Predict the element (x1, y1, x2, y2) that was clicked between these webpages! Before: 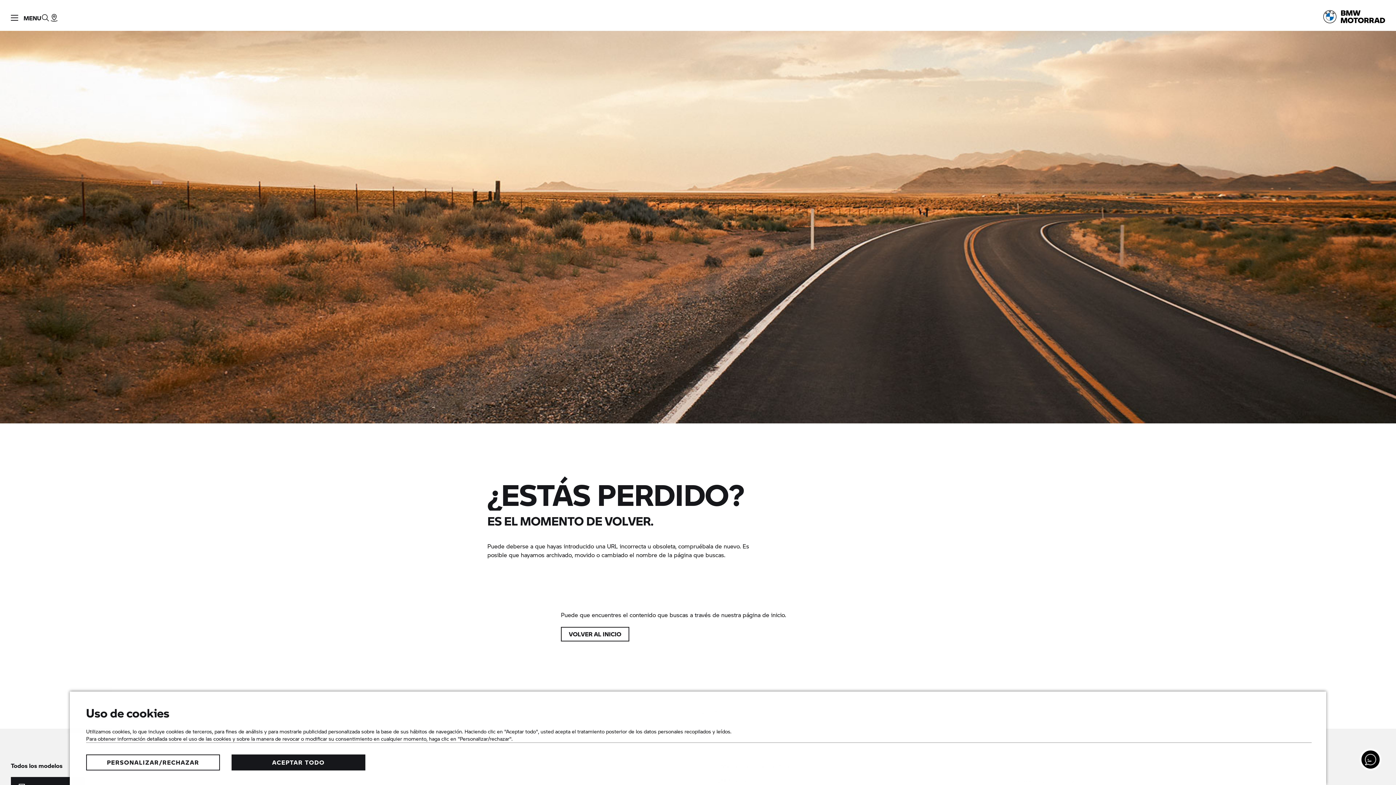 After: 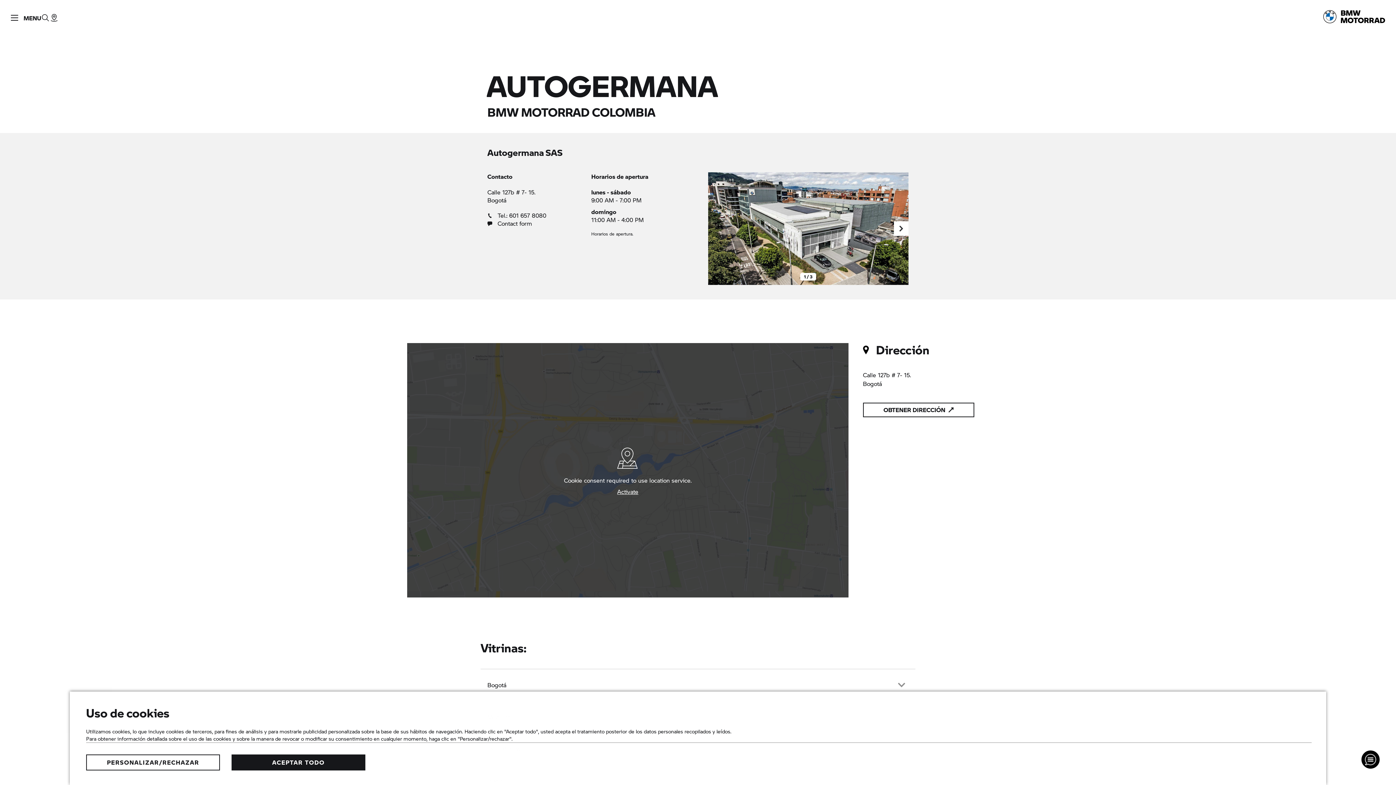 Action: bbox: (49, 0, 58, 30) label: Encontrar concesionario